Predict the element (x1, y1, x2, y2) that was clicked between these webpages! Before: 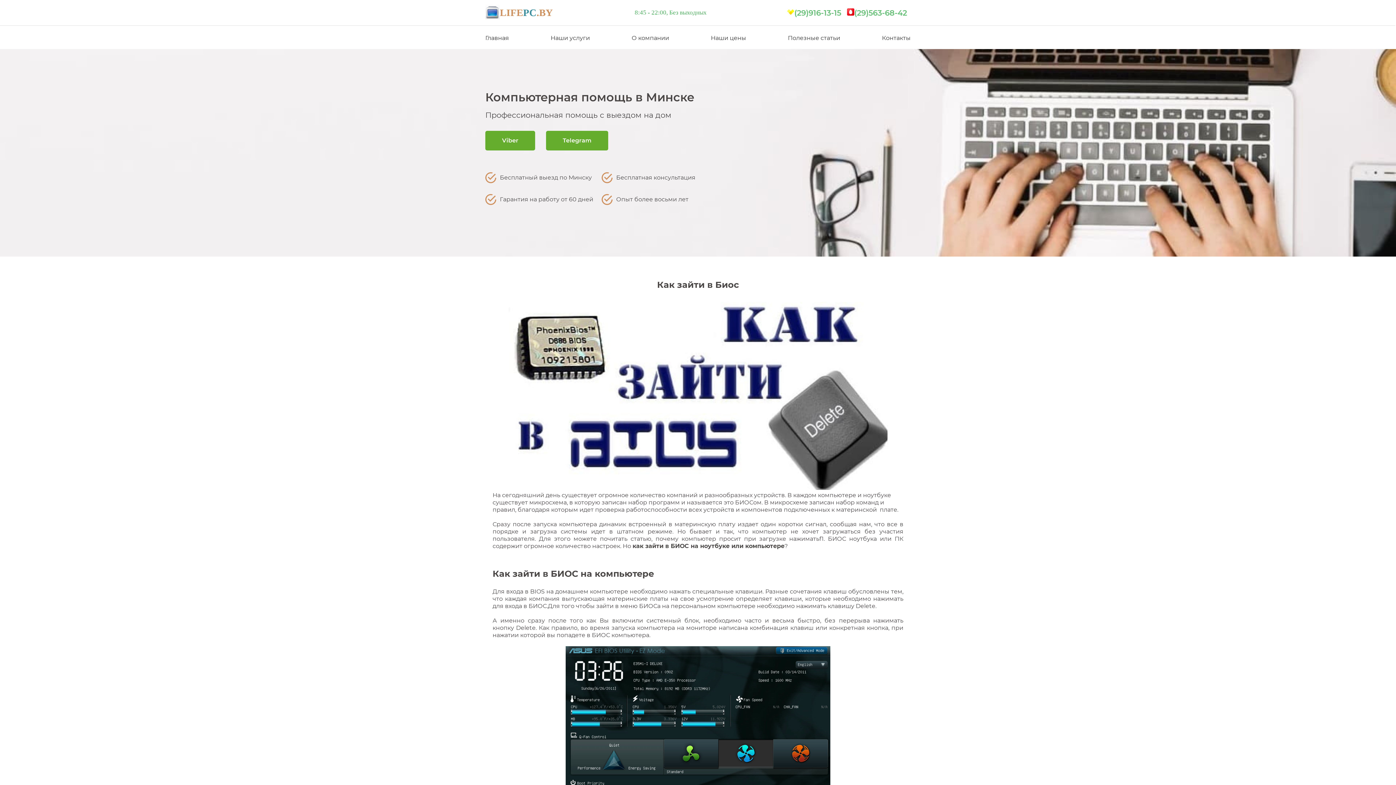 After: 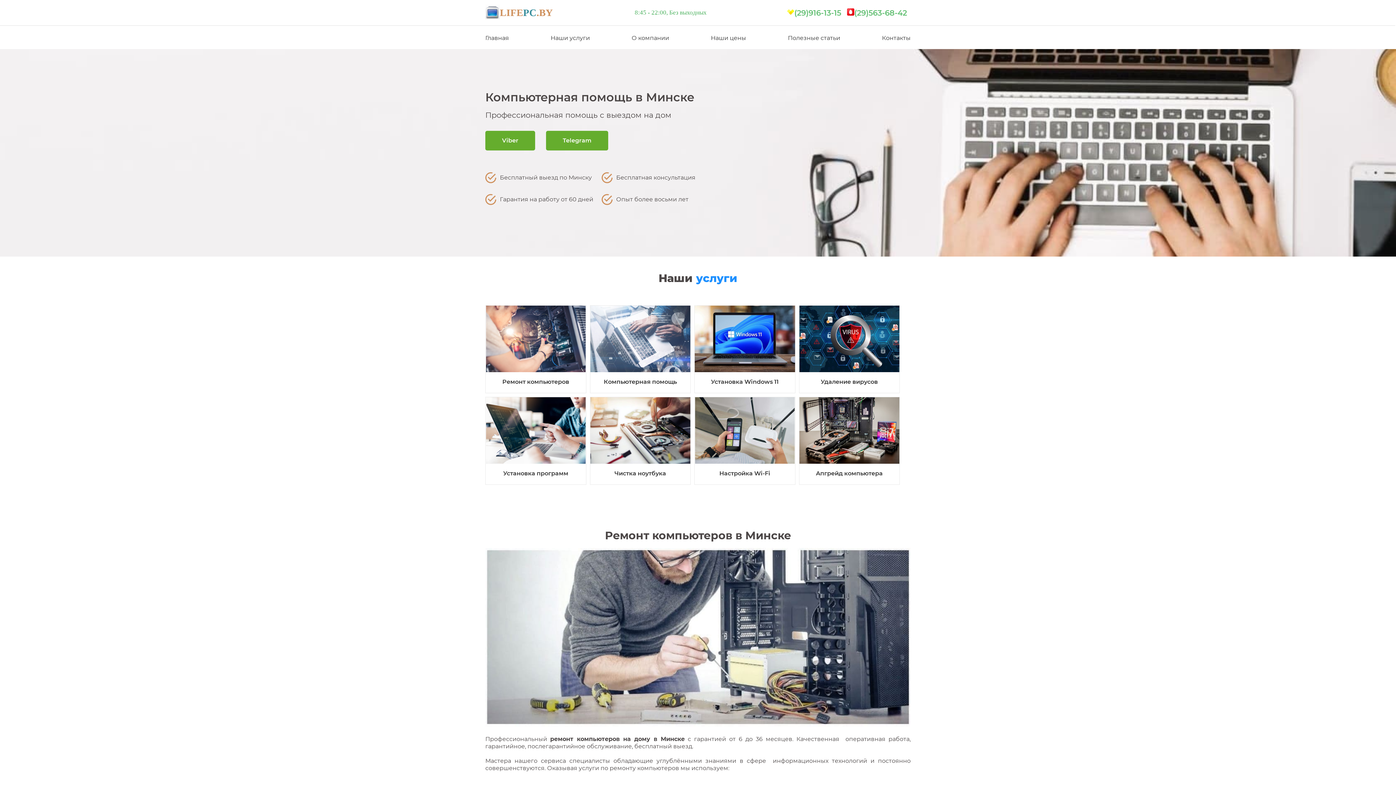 Action: bbox: (485, 4, 500, 20)